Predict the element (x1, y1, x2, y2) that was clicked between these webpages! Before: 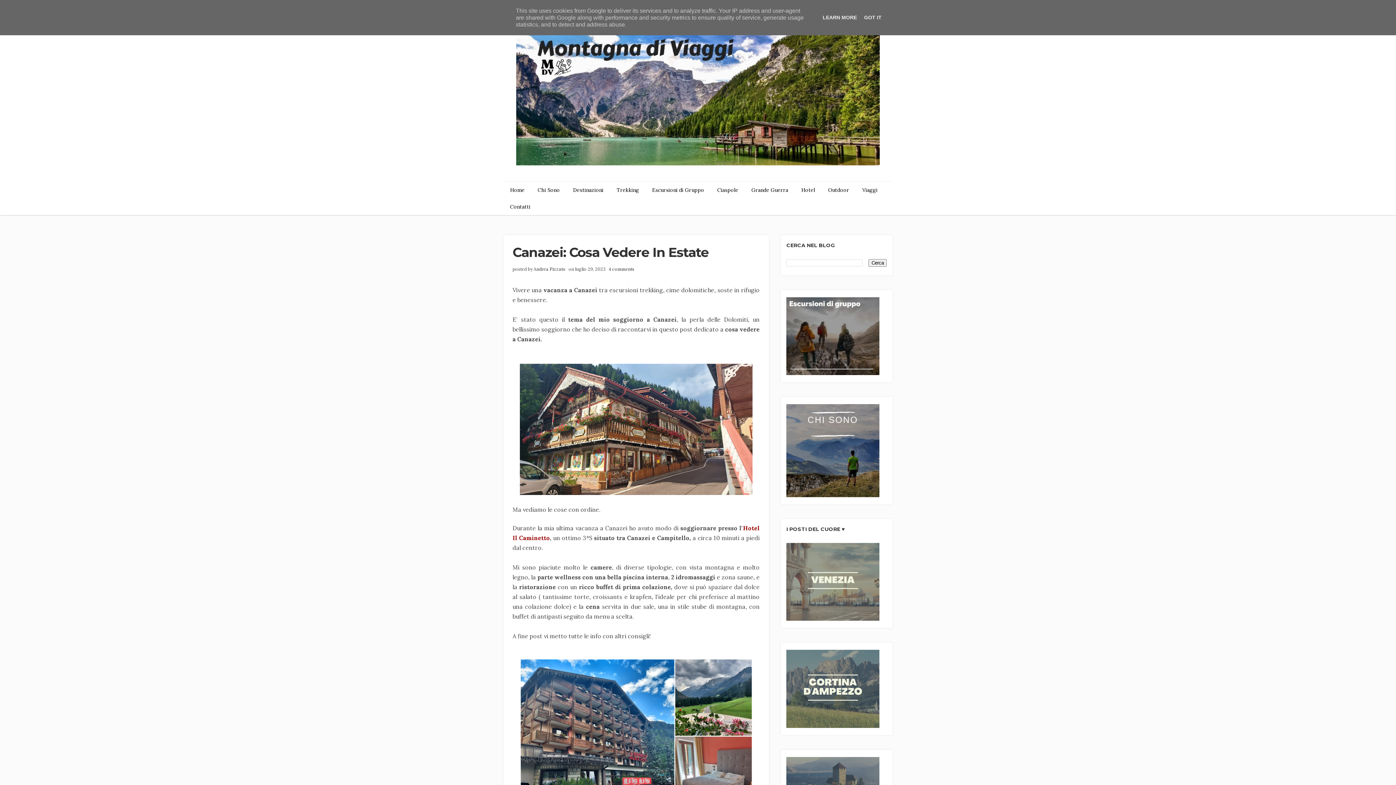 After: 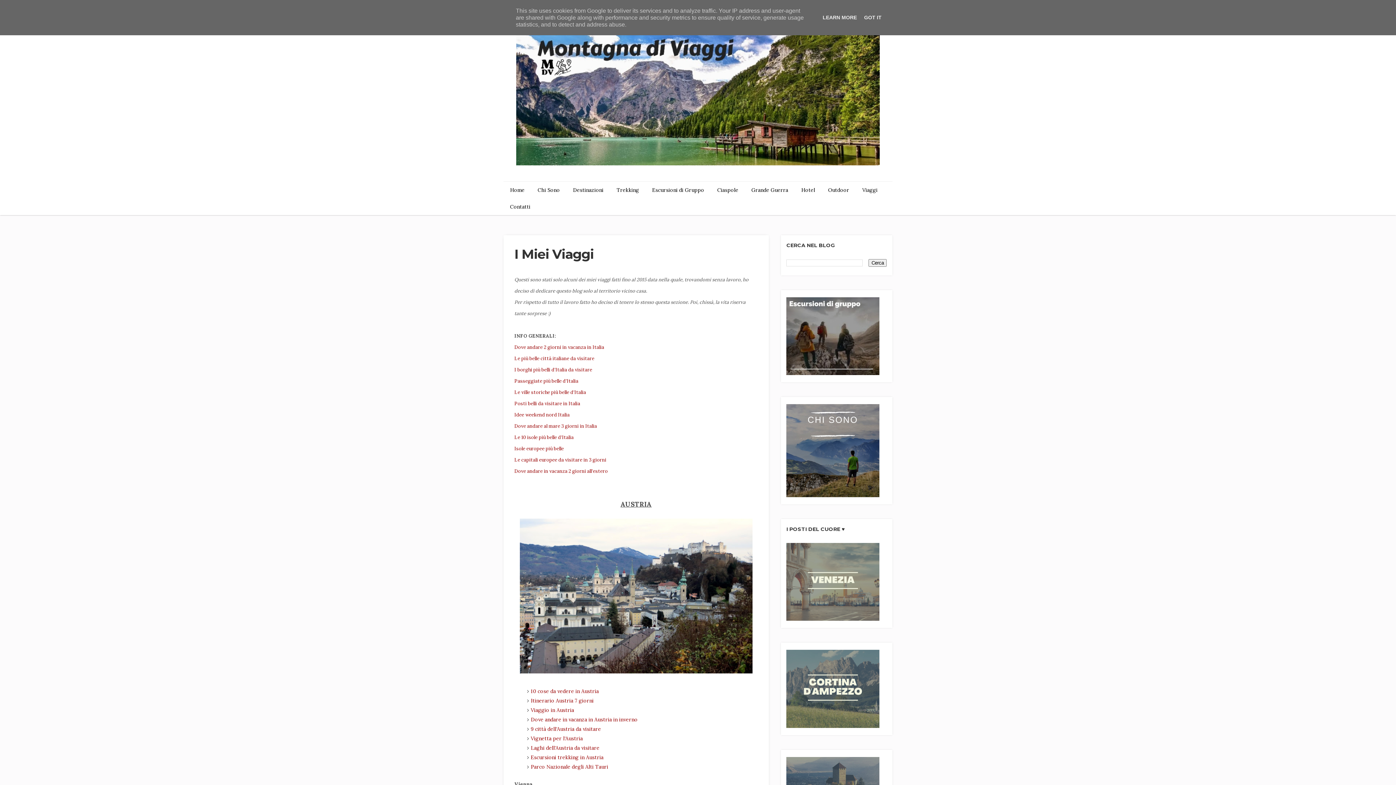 Action: label: Viaggi bbox: (856, 181, 884, 198)